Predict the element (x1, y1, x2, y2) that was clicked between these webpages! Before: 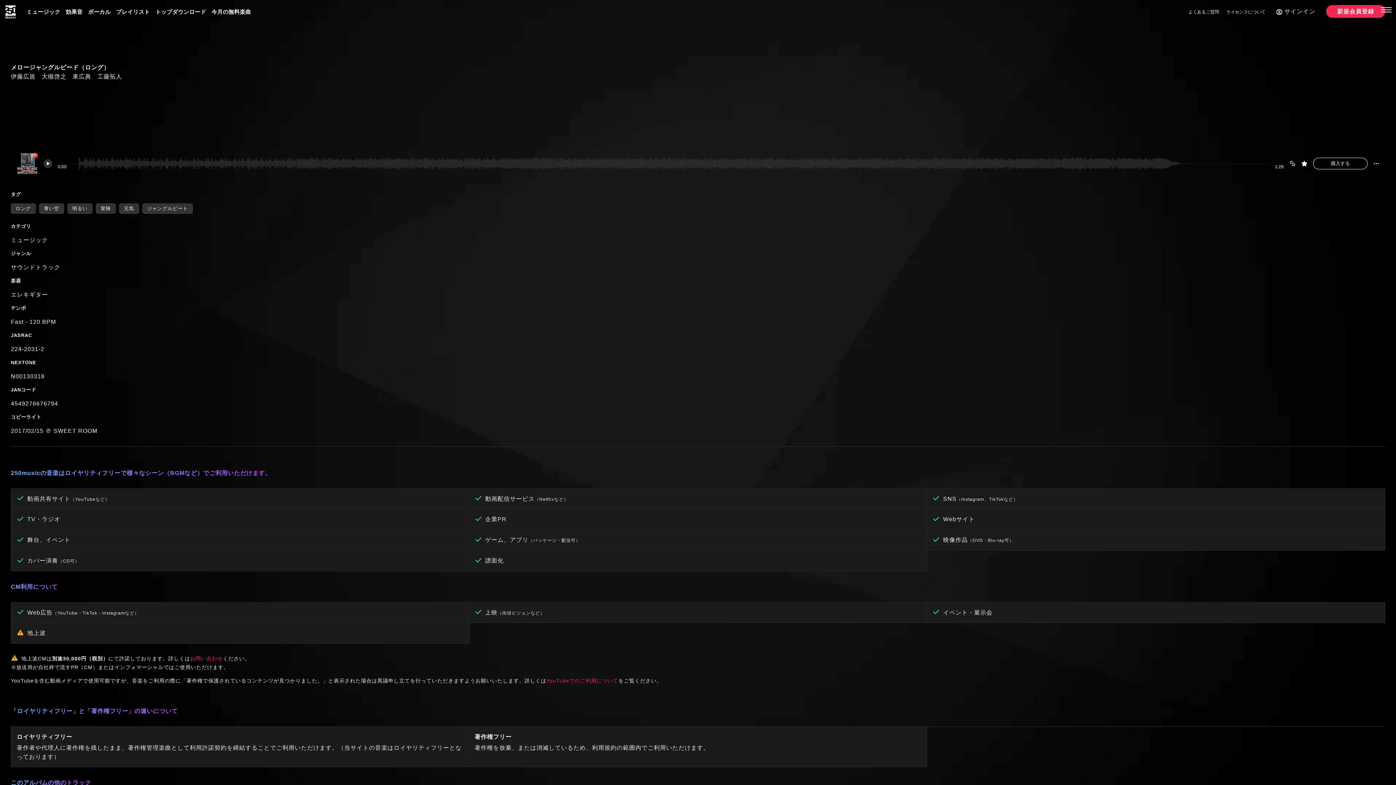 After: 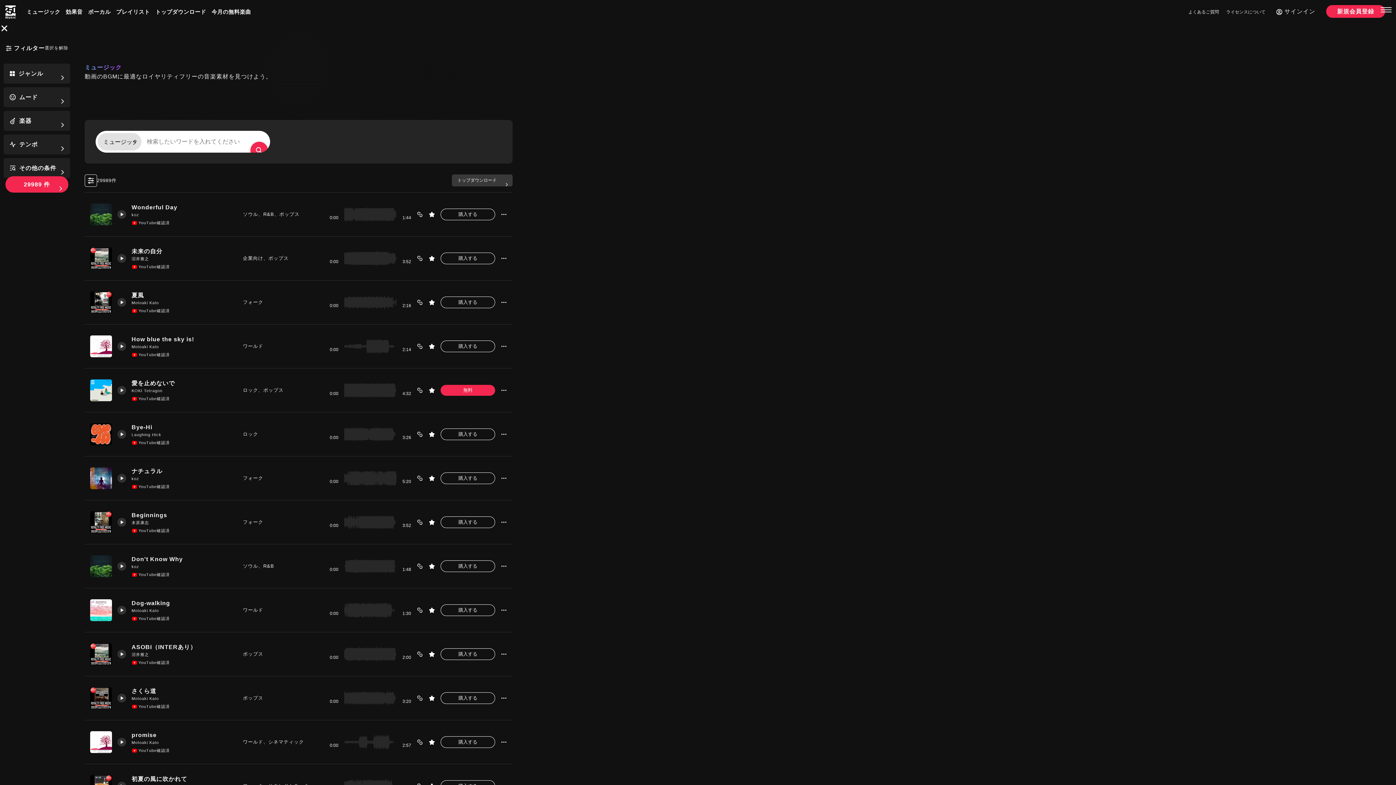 Action: bbox: (155, 0, 206, 24) label: トップダウンロード